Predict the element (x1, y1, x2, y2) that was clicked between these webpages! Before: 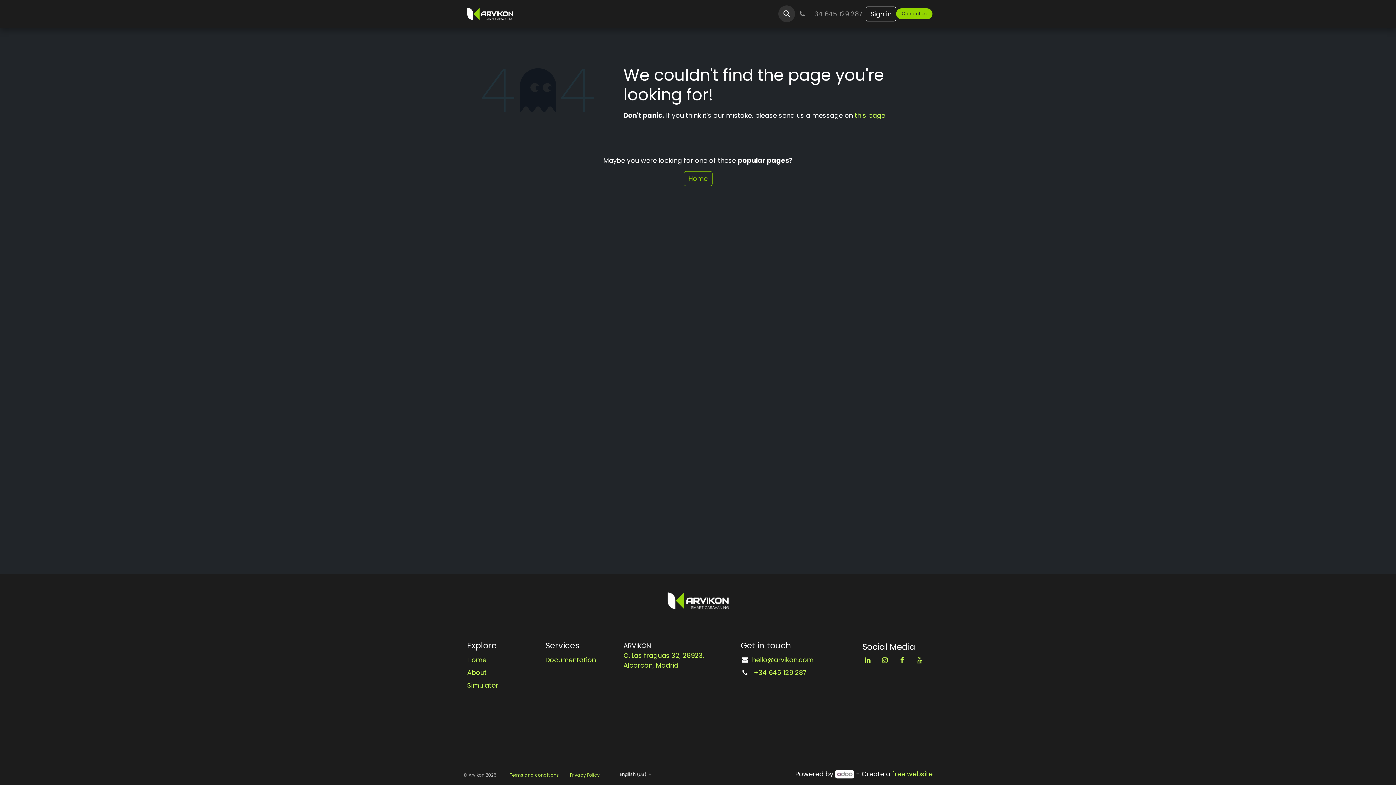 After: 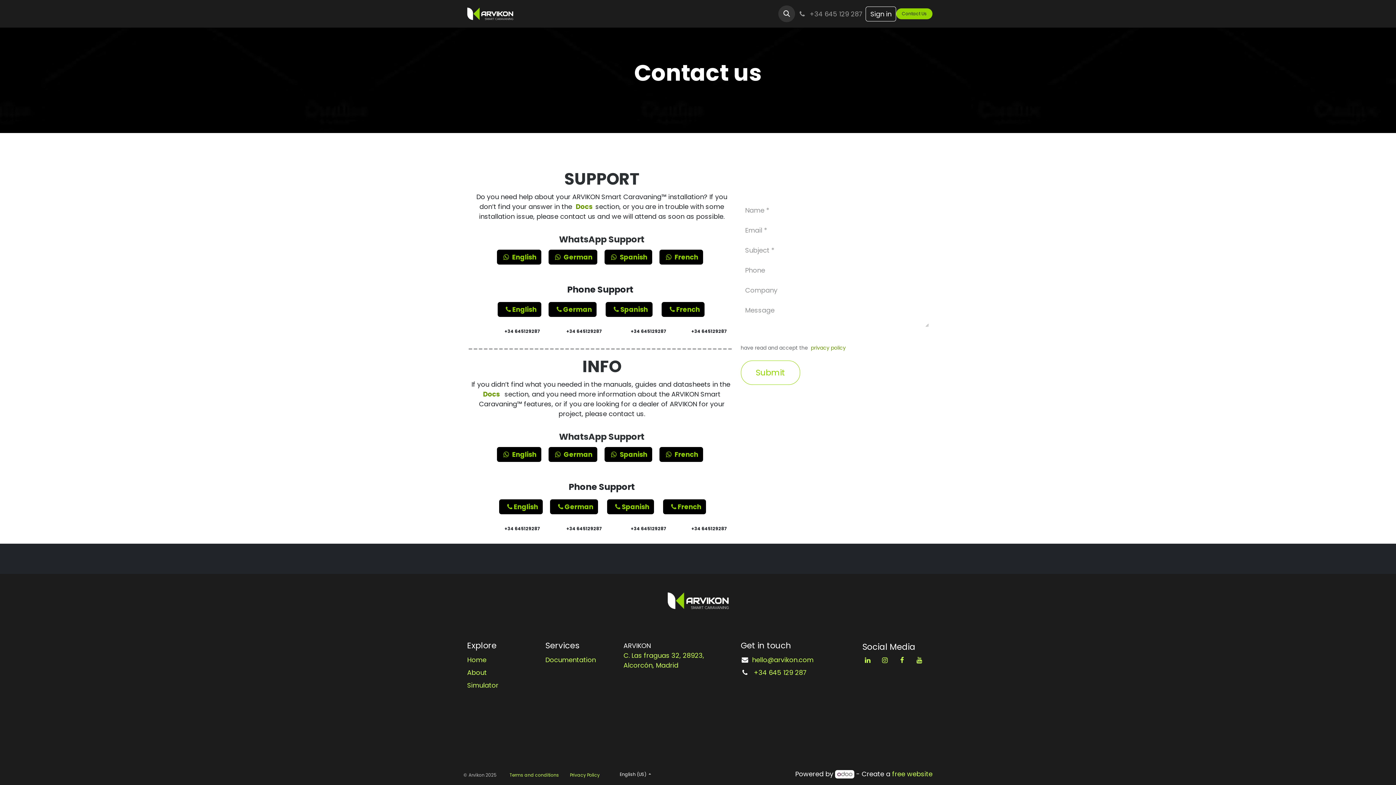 Action: bbox: (896, 8, 932, 19) label: Contact U​​s​​​​​​